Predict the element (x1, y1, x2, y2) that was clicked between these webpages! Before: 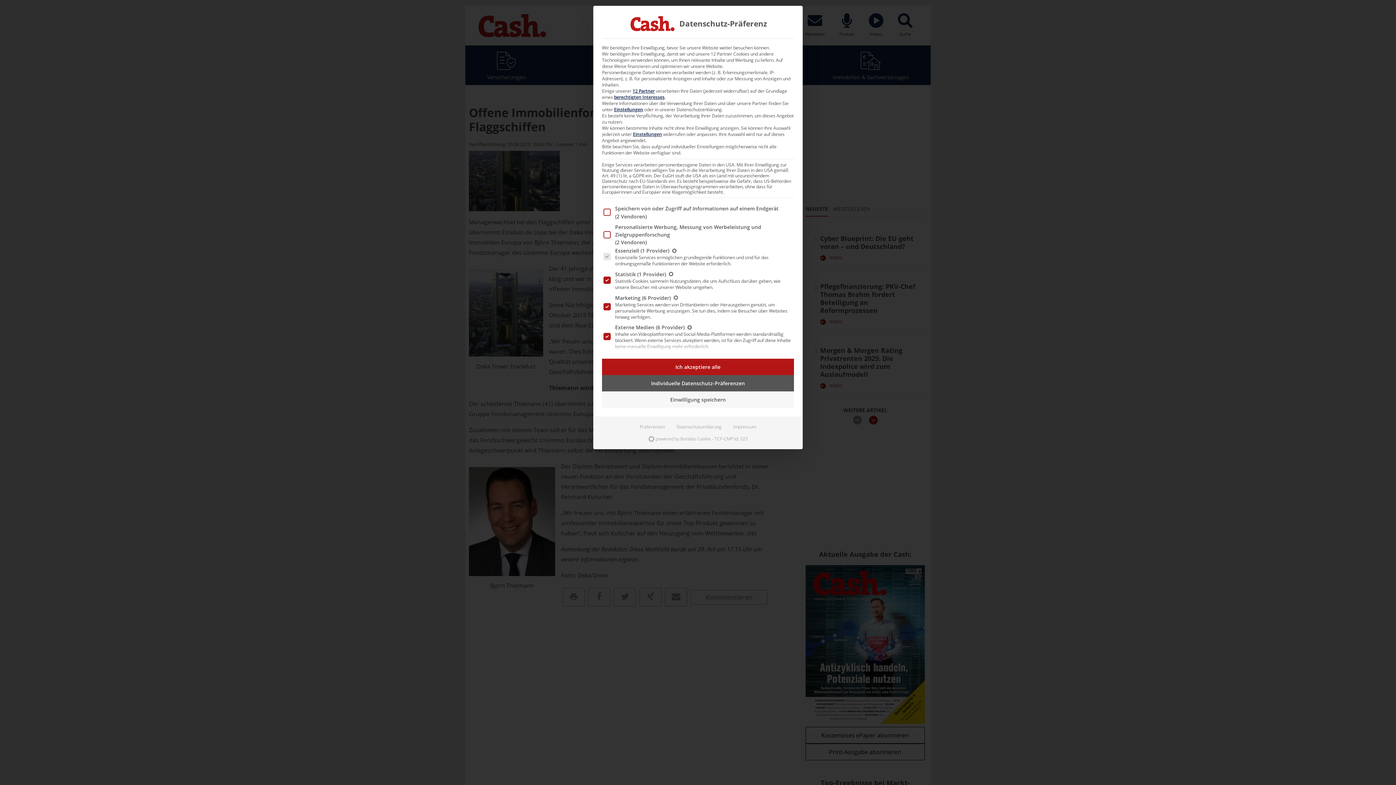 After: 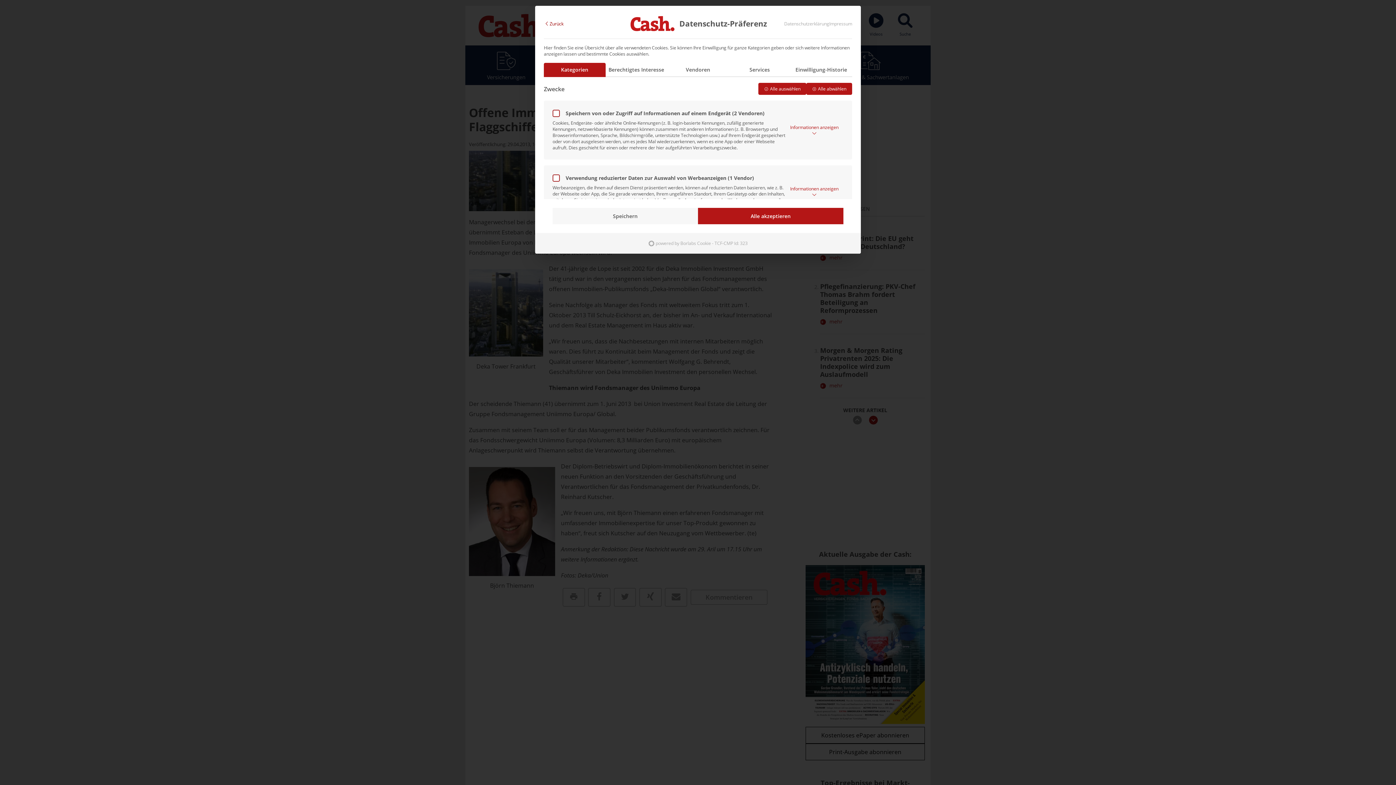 Action: label: Einstellungen bbox: (614, 106, 643, 112)